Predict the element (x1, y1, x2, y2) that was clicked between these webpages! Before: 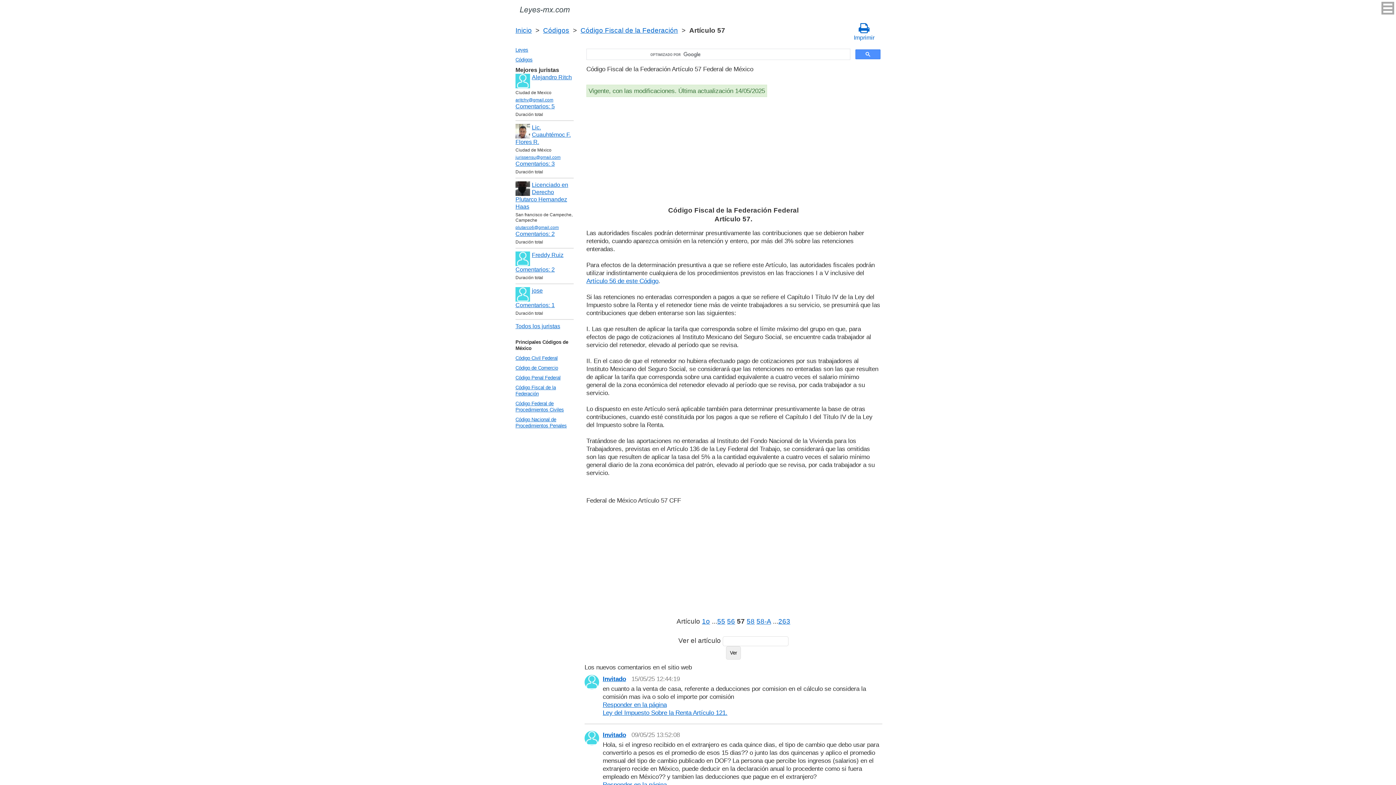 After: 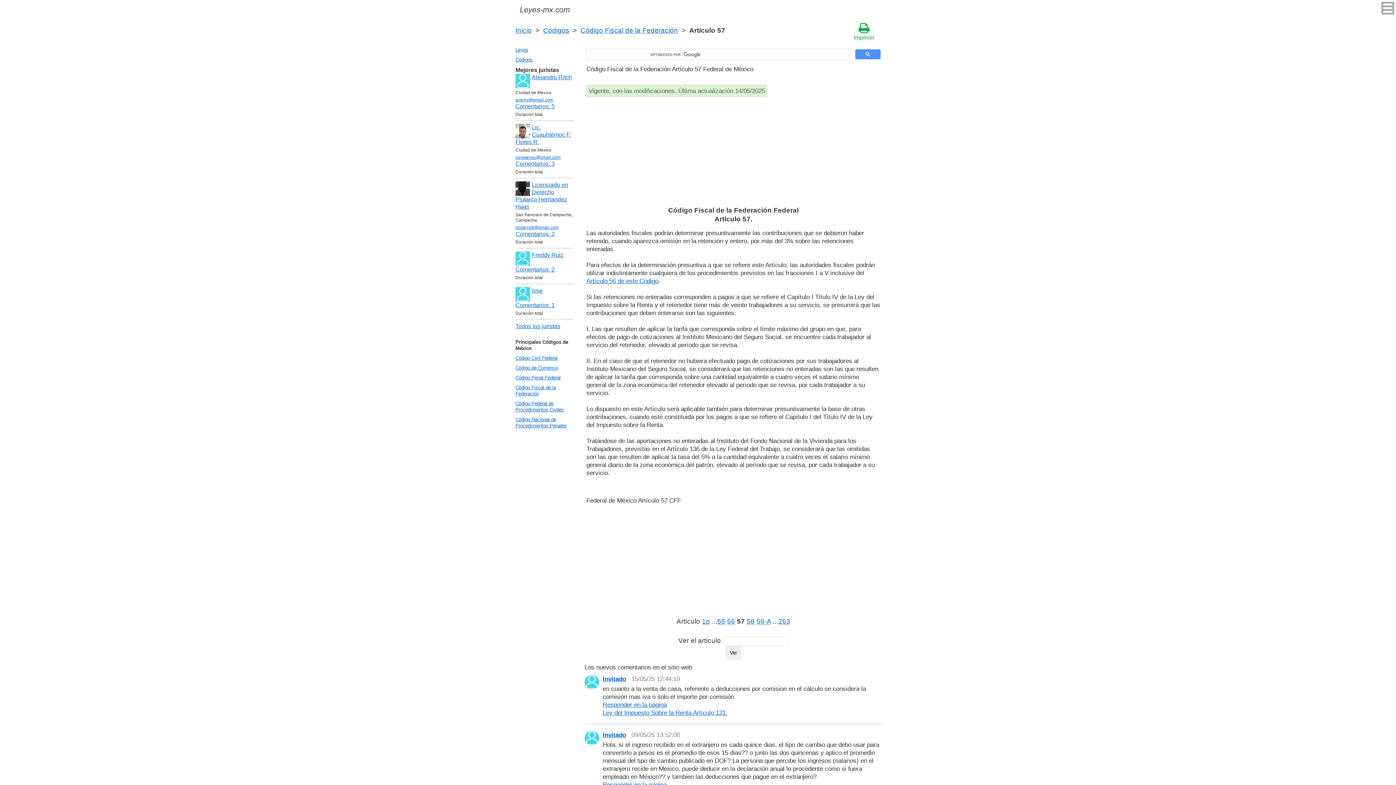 Action: label: 
Imprimir bbox: (846, 22, 882, 41)